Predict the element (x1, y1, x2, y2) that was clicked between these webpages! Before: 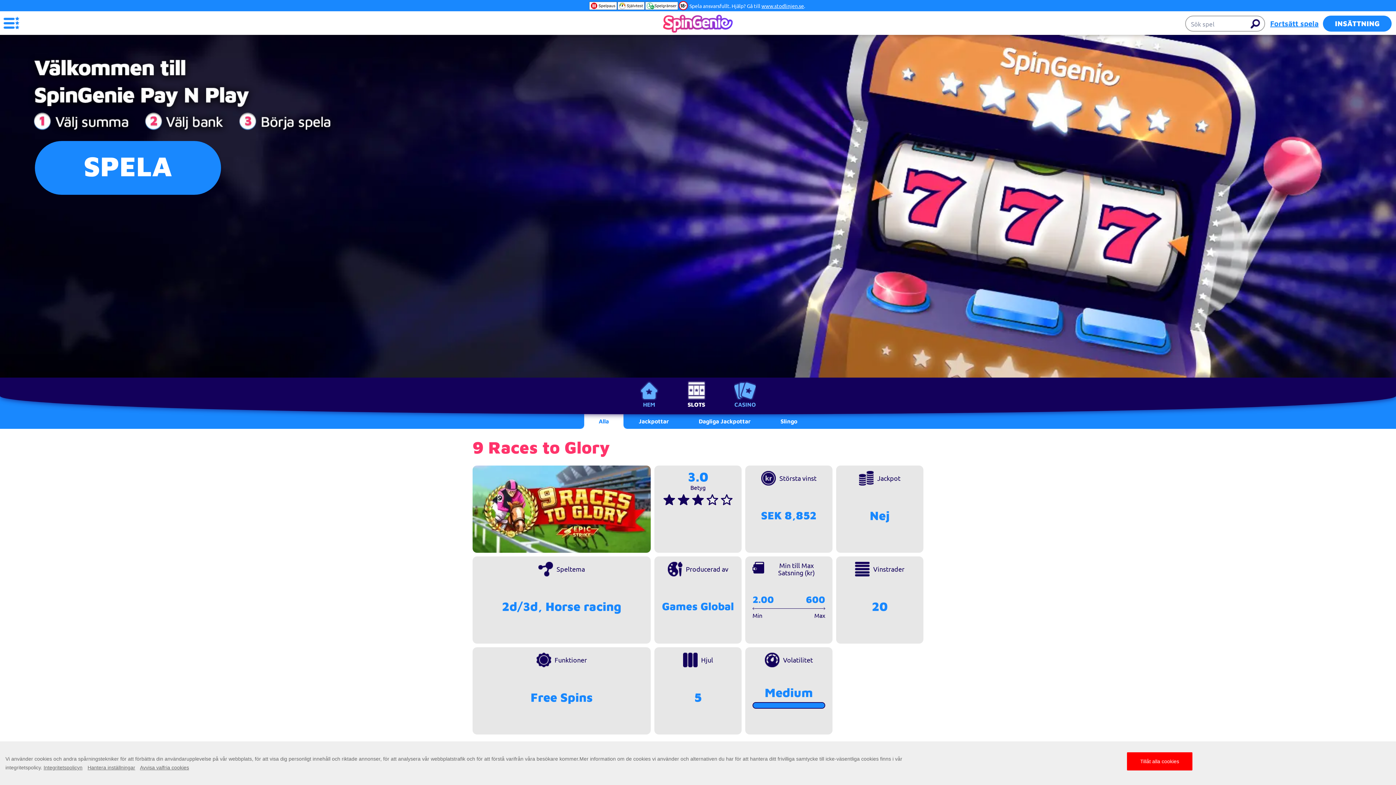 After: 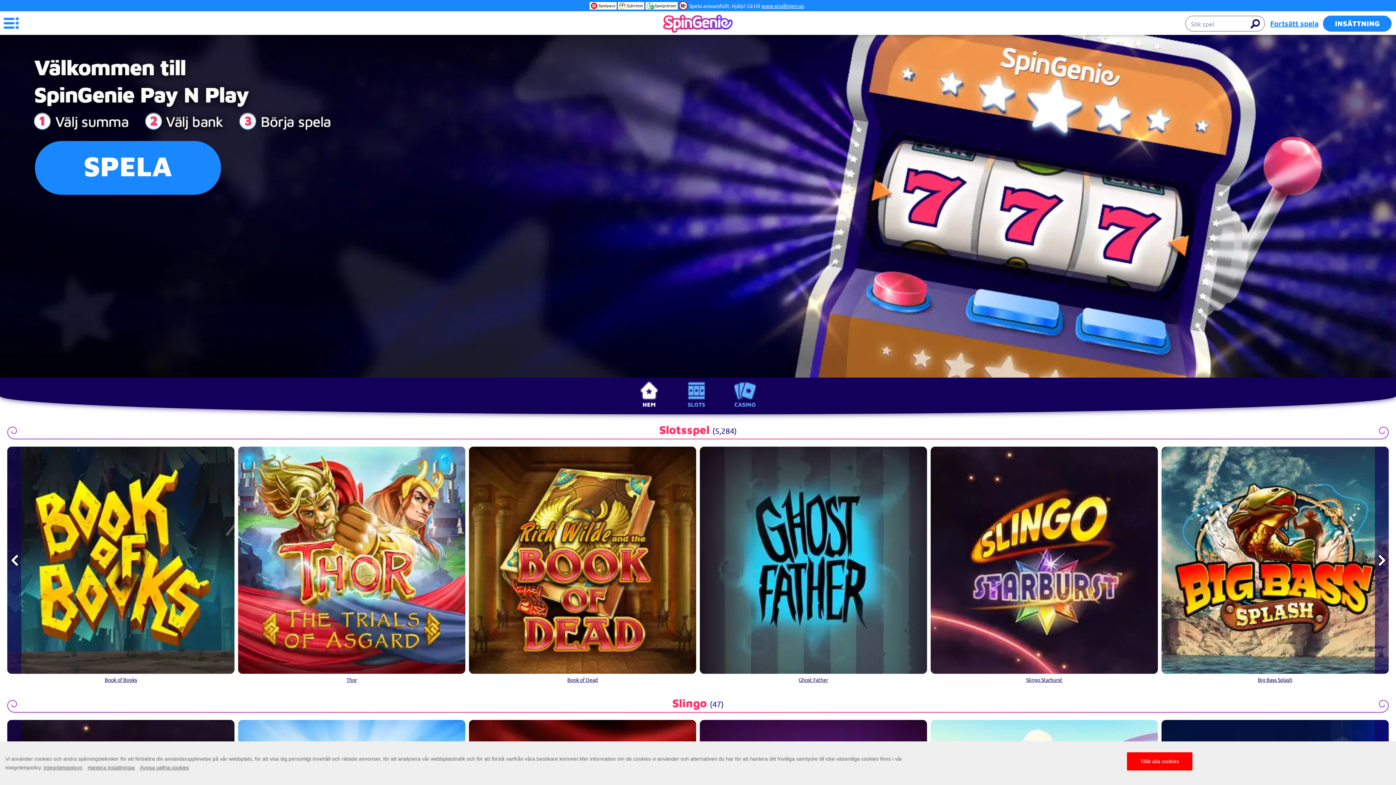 Action: bbox: (640, 380, 658, 408) label: HEM